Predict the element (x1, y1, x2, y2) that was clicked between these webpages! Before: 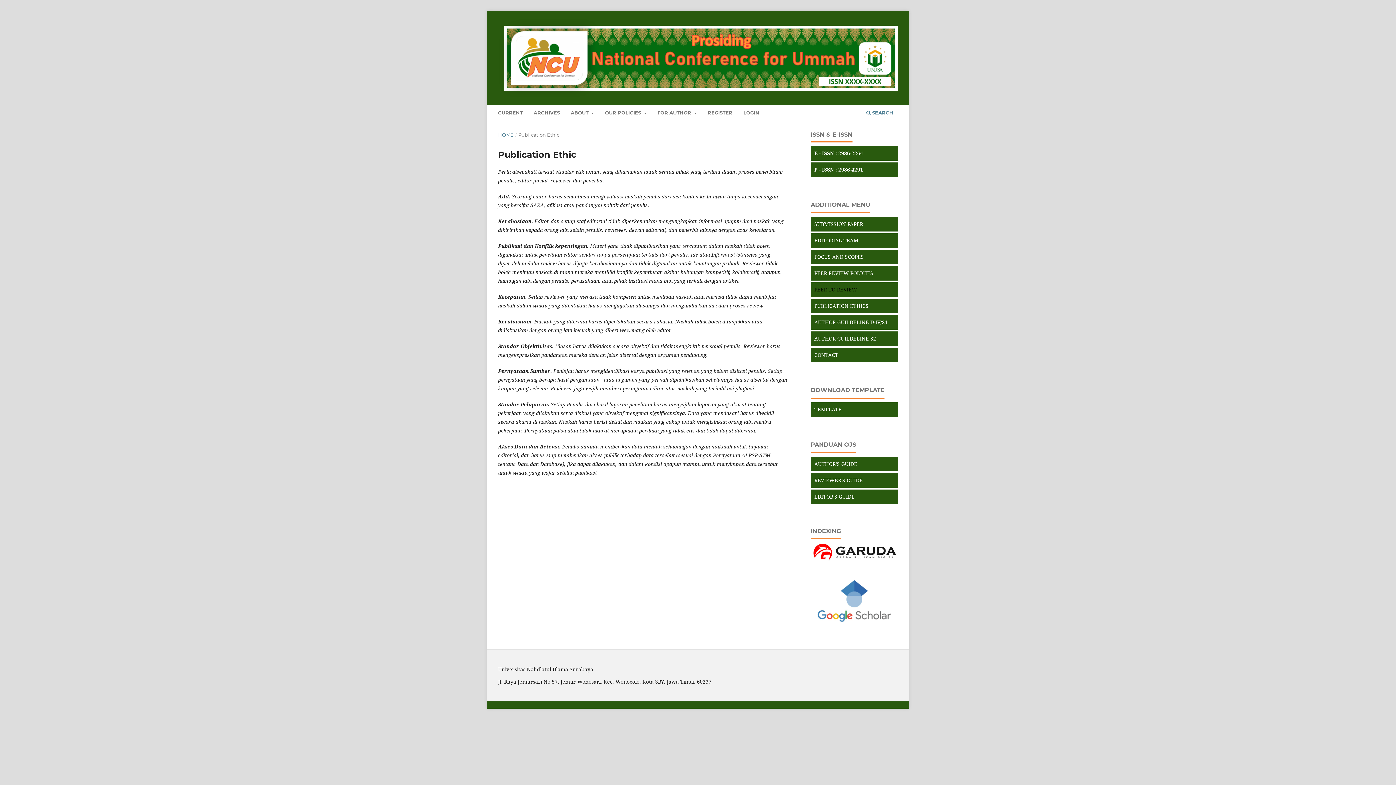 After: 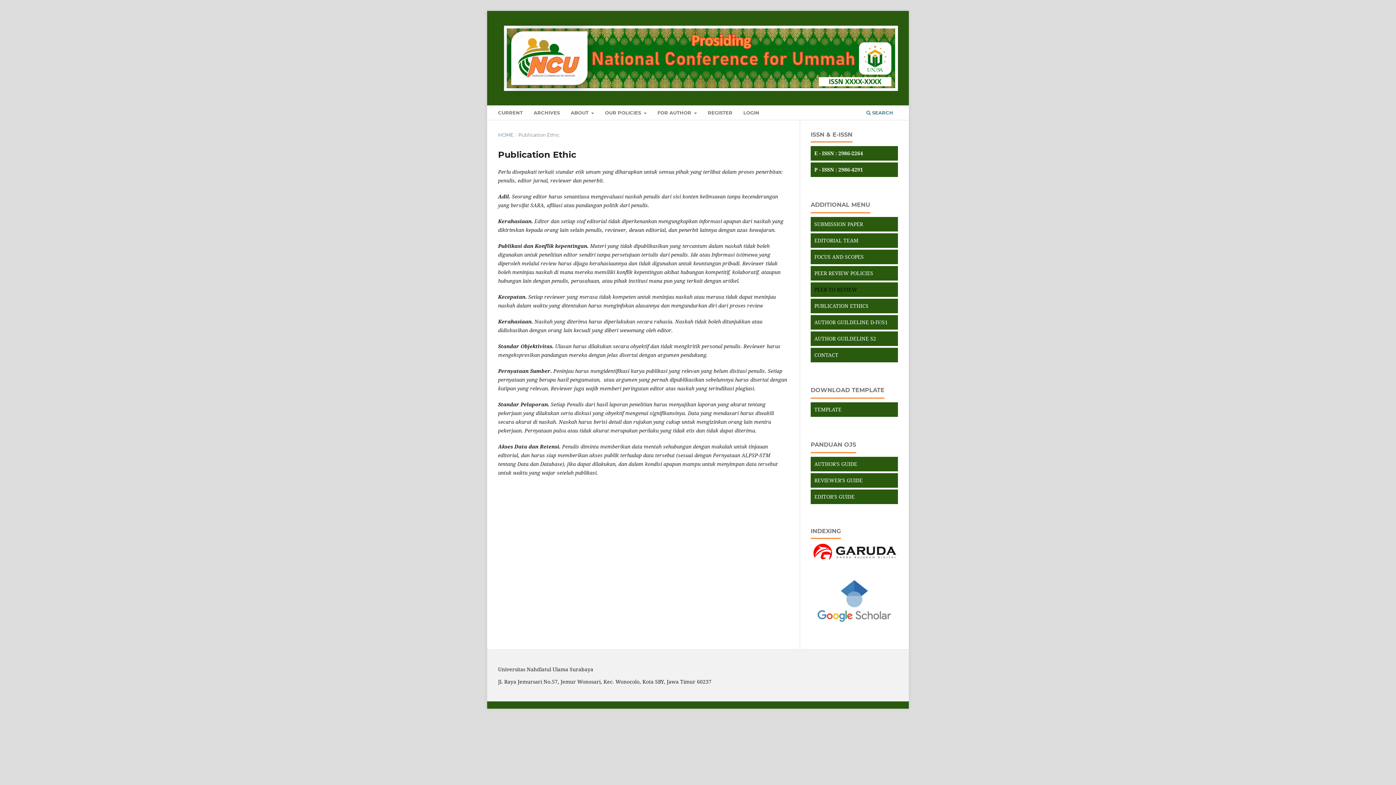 Action: bbox: (814, 237, 858, 244) label: EDITORIAL TEAM